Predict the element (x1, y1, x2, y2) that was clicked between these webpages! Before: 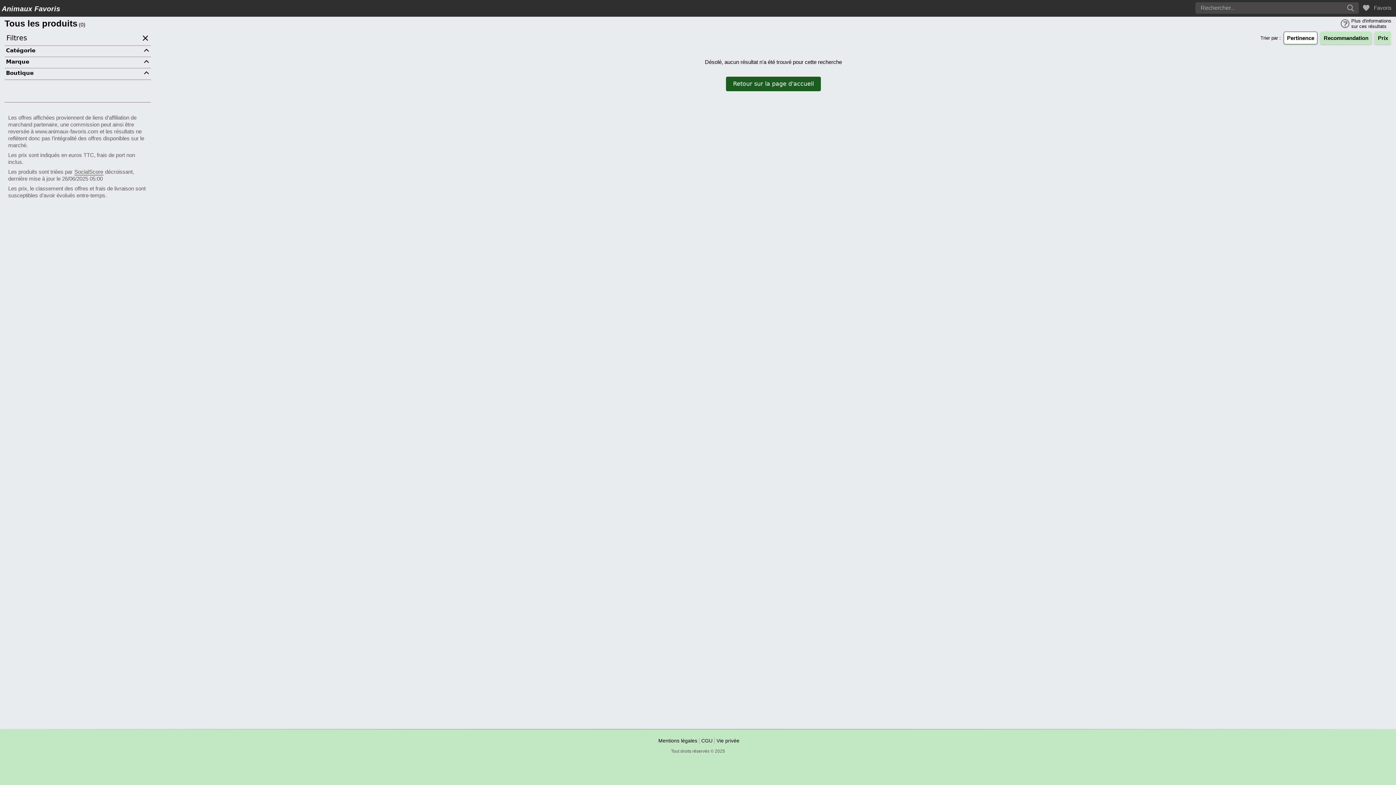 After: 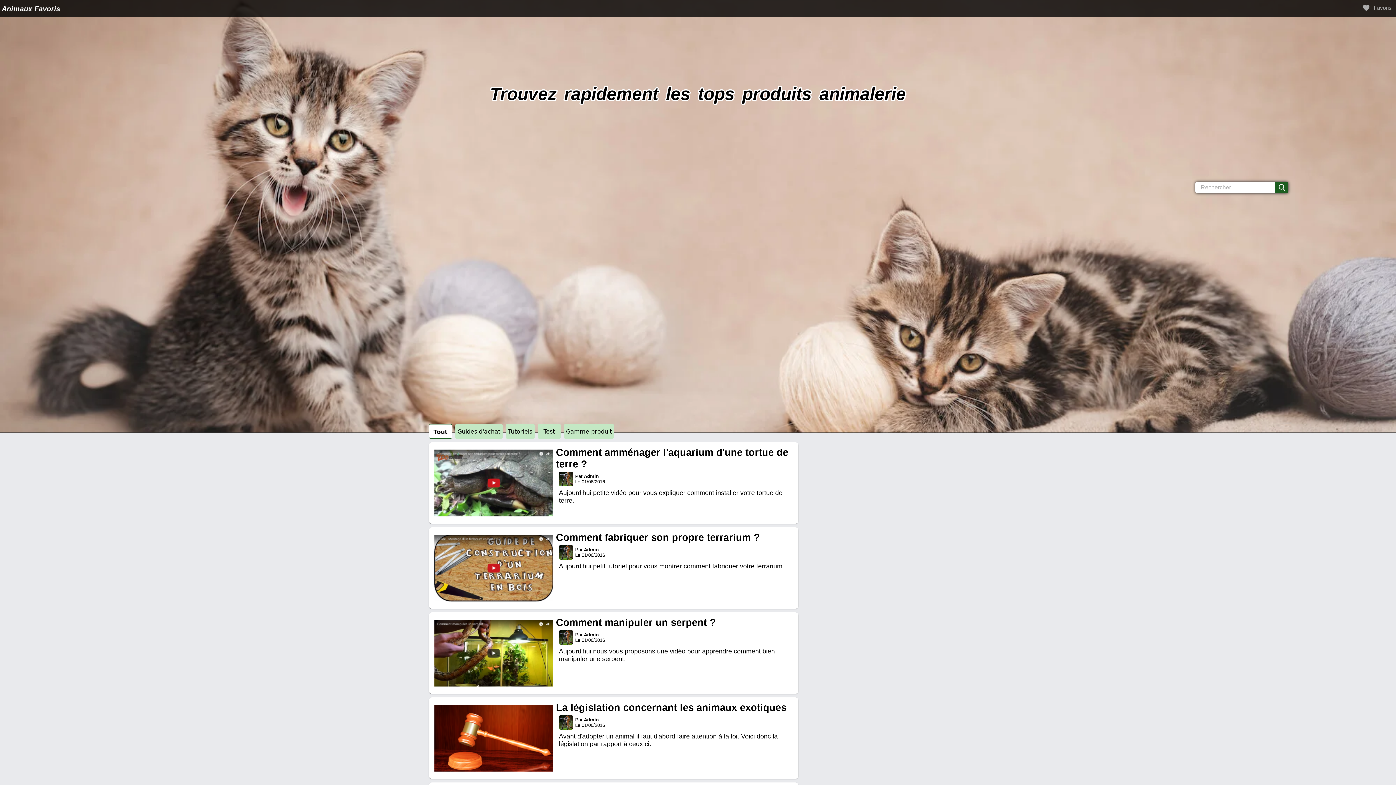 Action: label: Retour sur la page d'accueil bbox: (726, 73, 820, 94)